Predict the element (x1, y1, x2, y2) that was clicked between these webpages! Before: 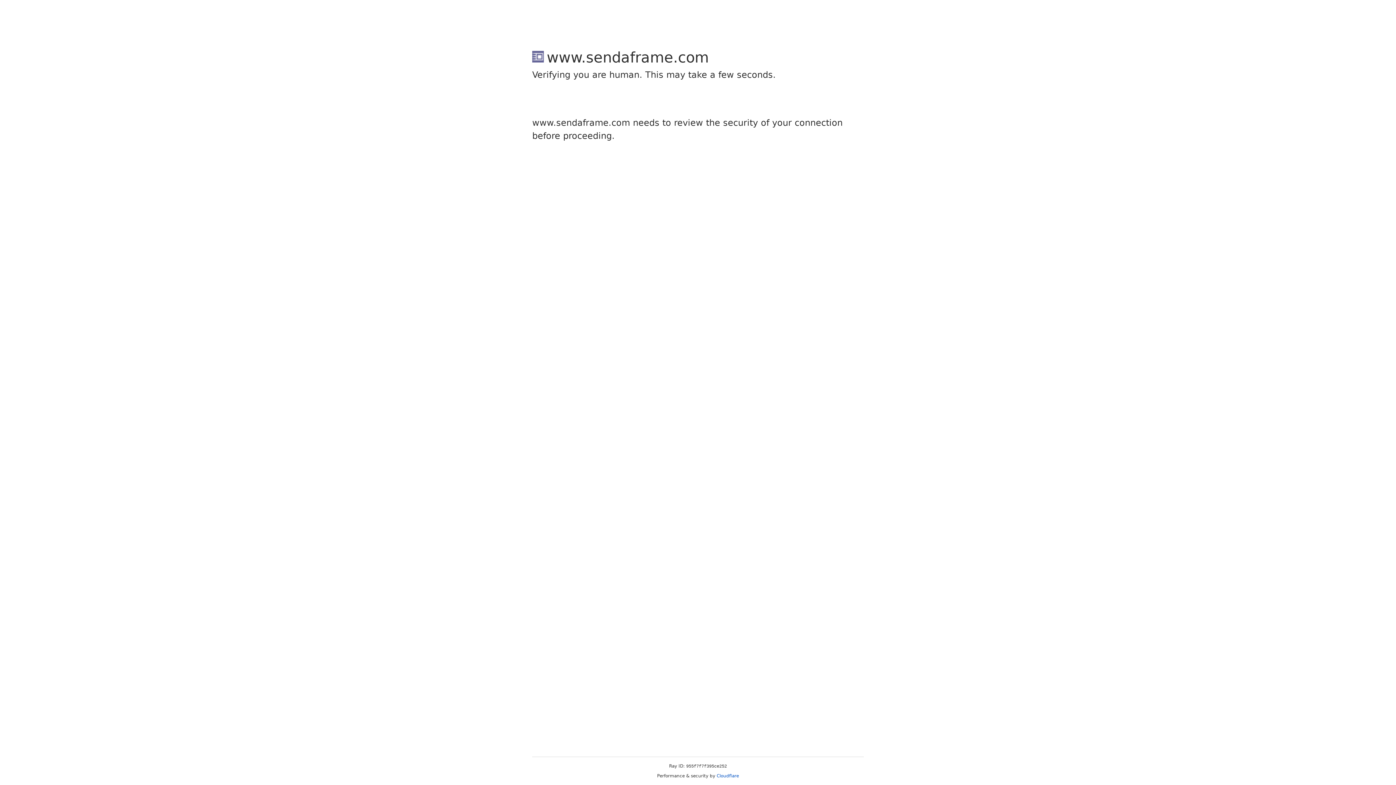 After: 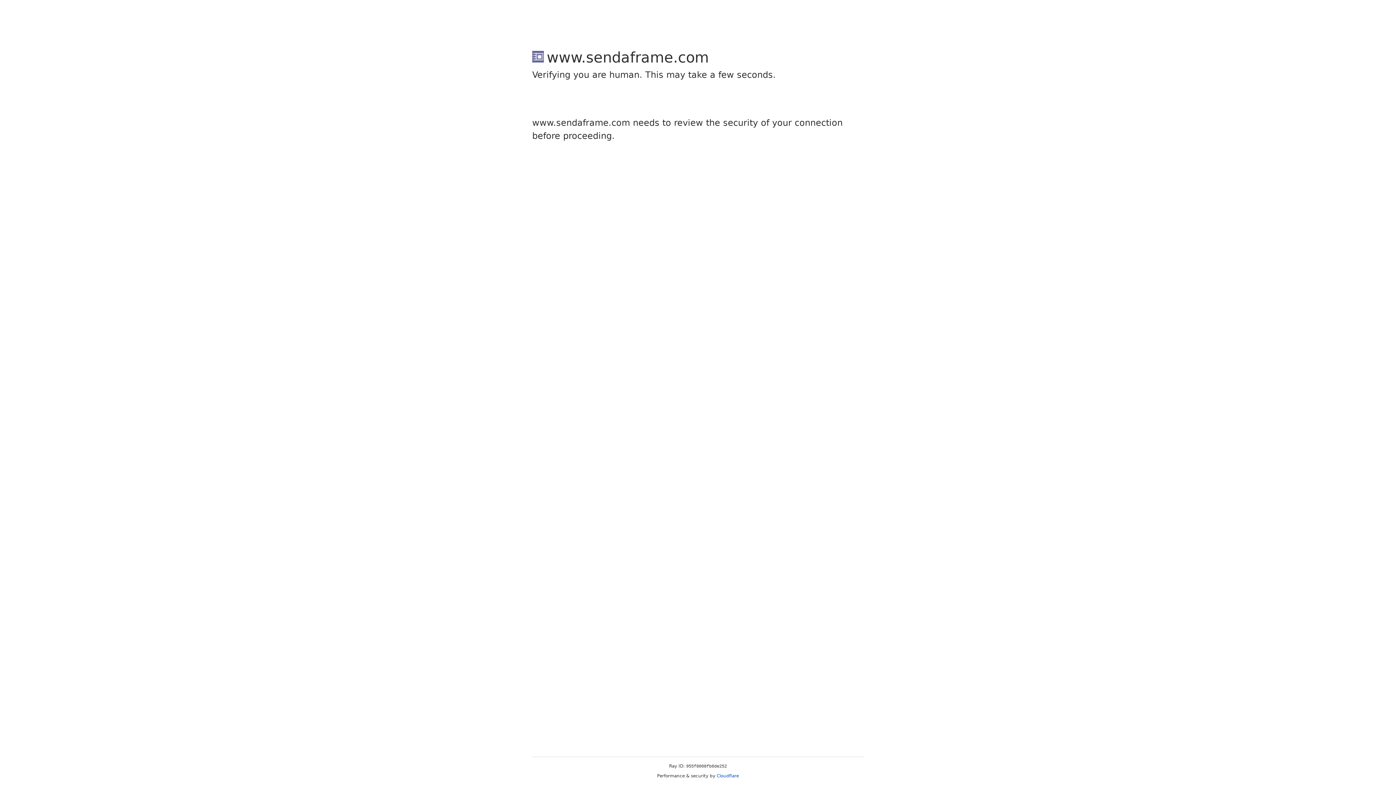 Action: bbox: (716, 773, 739, 778) label: Cloudflare